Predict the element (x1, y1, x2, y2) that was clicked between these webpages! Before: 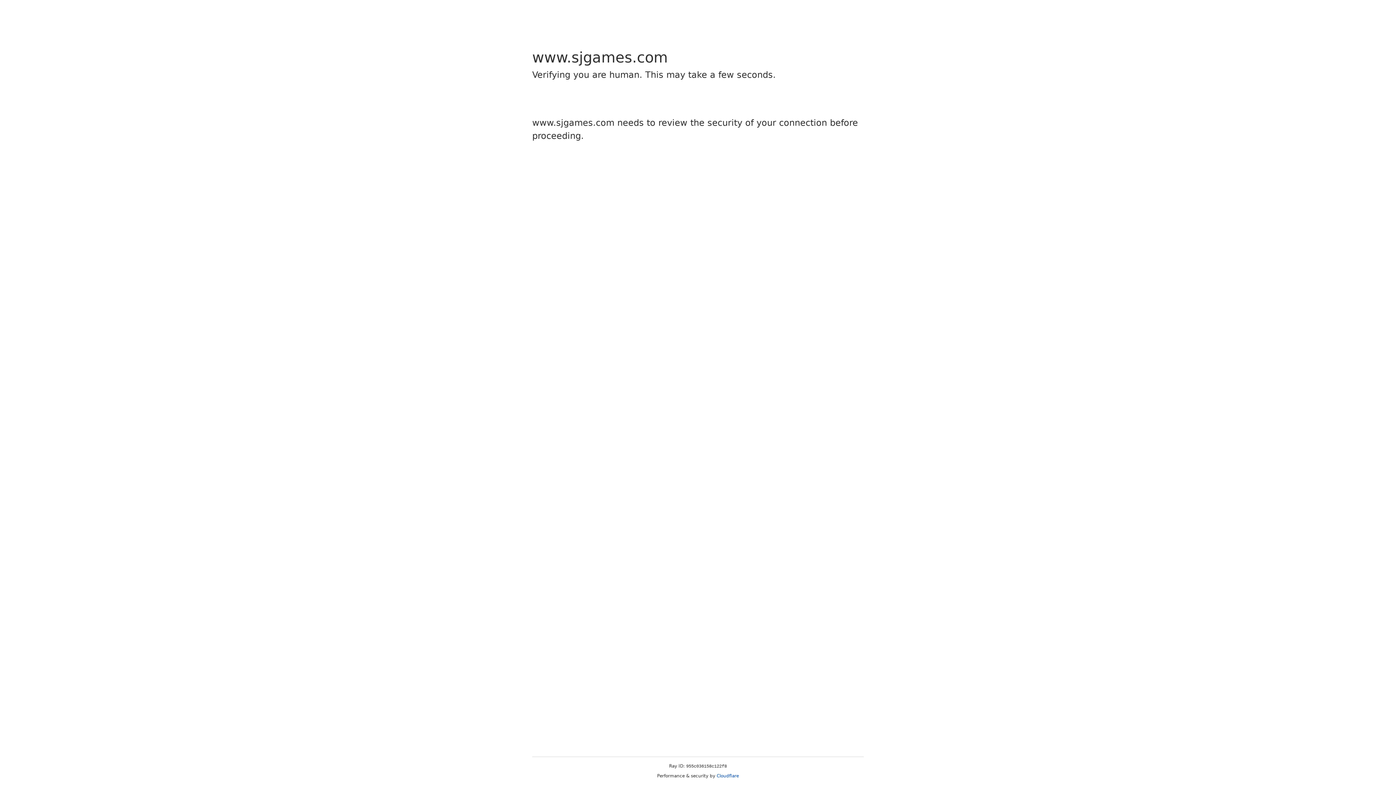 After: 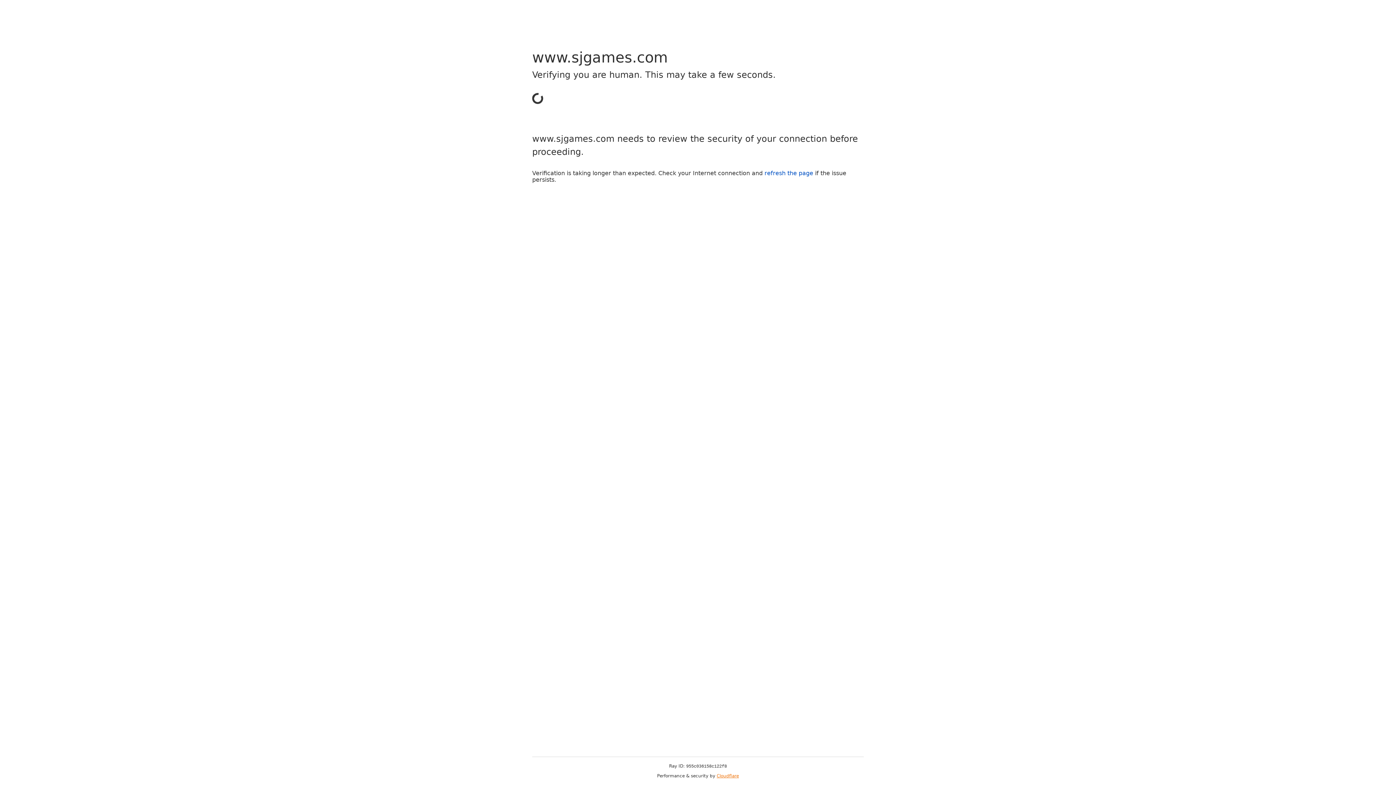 Action: label: Cloudflare bbox: (716, 773, 739, 778)